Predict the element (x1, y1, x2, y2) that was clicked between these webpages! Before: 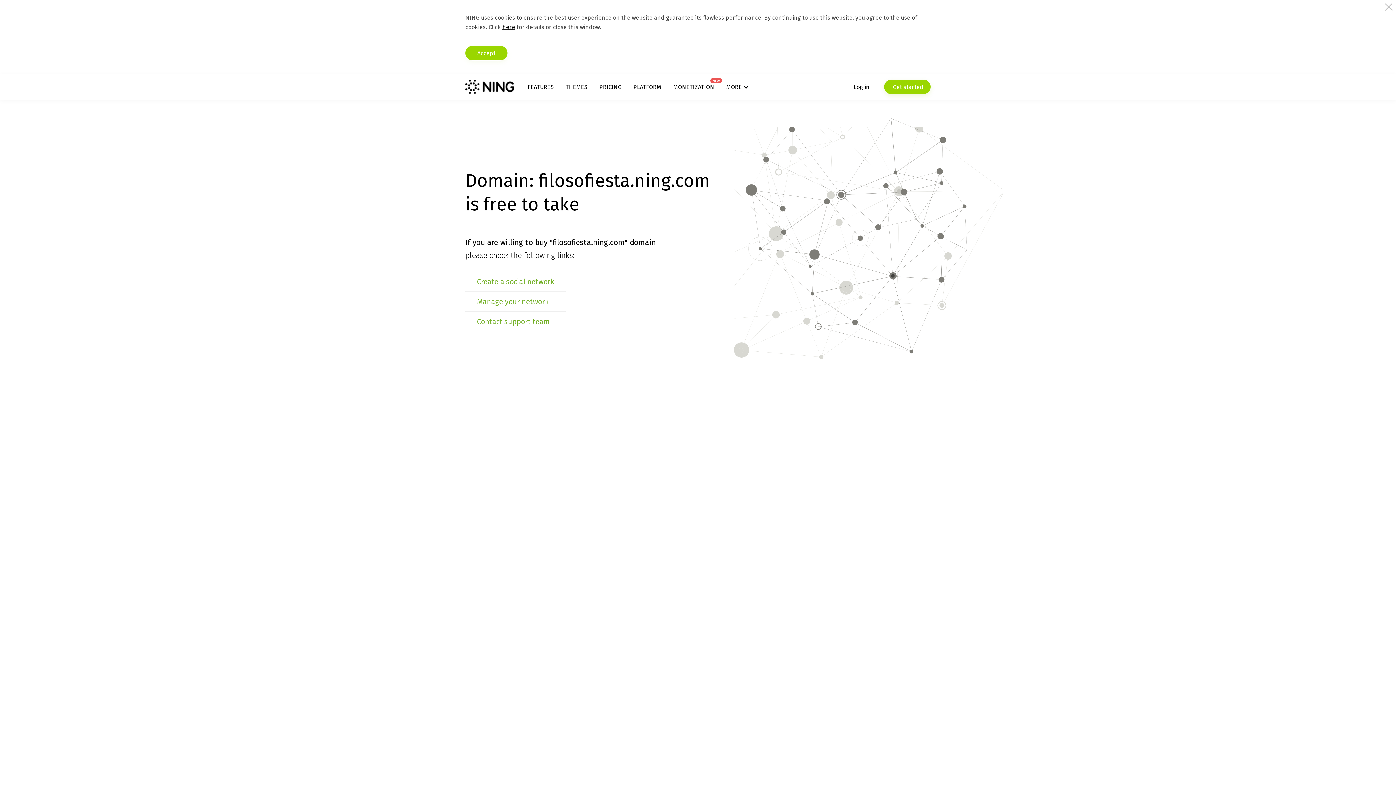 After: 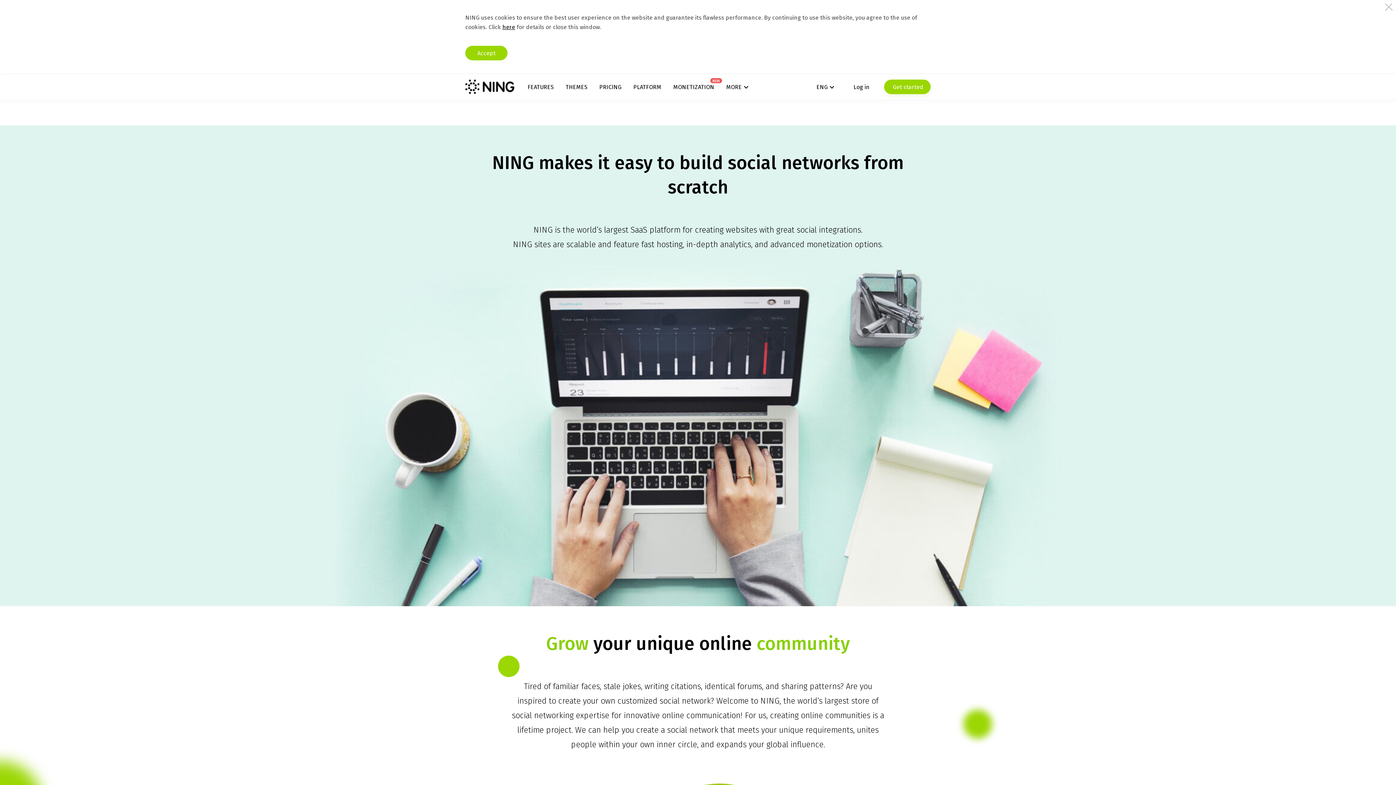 Action: label: PLATFORM bbox: (633, 83, 661, 90)